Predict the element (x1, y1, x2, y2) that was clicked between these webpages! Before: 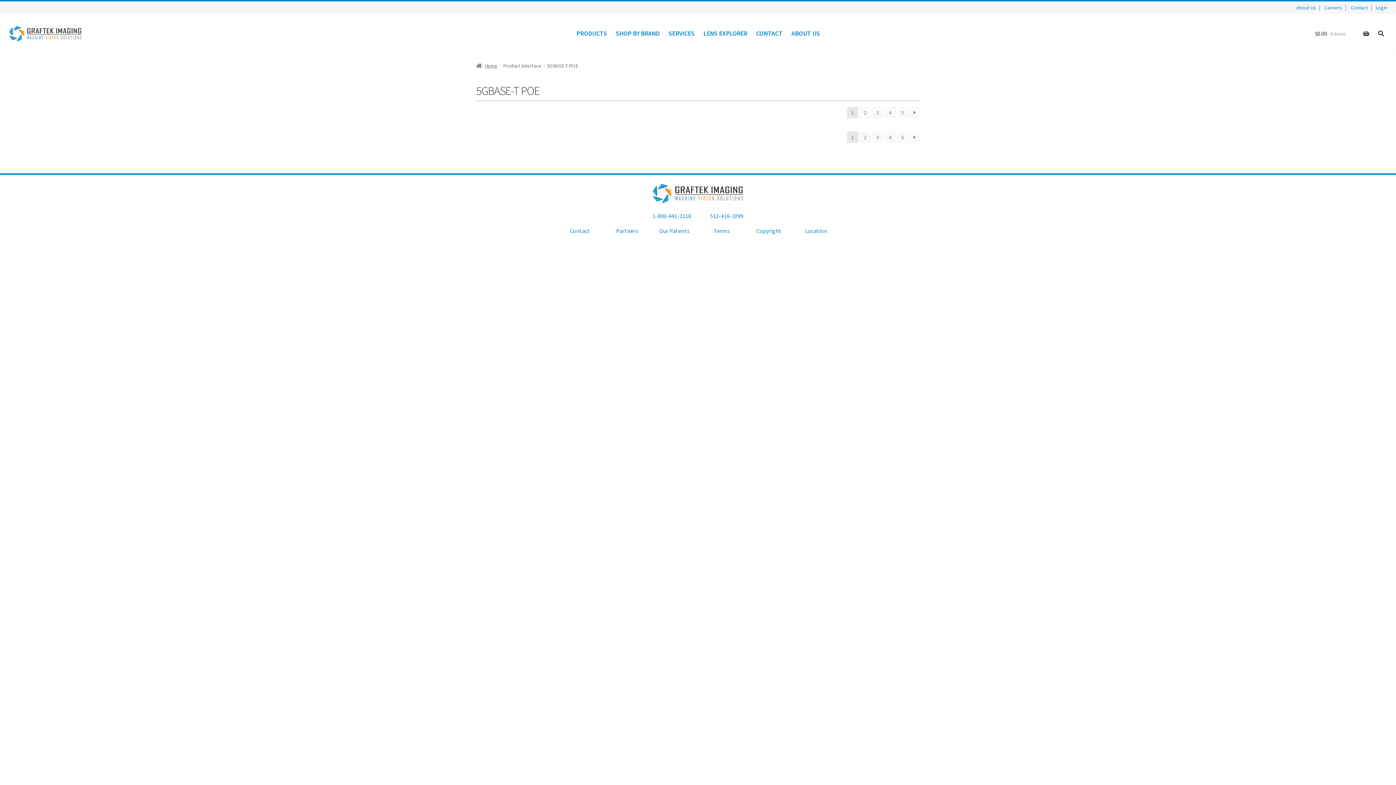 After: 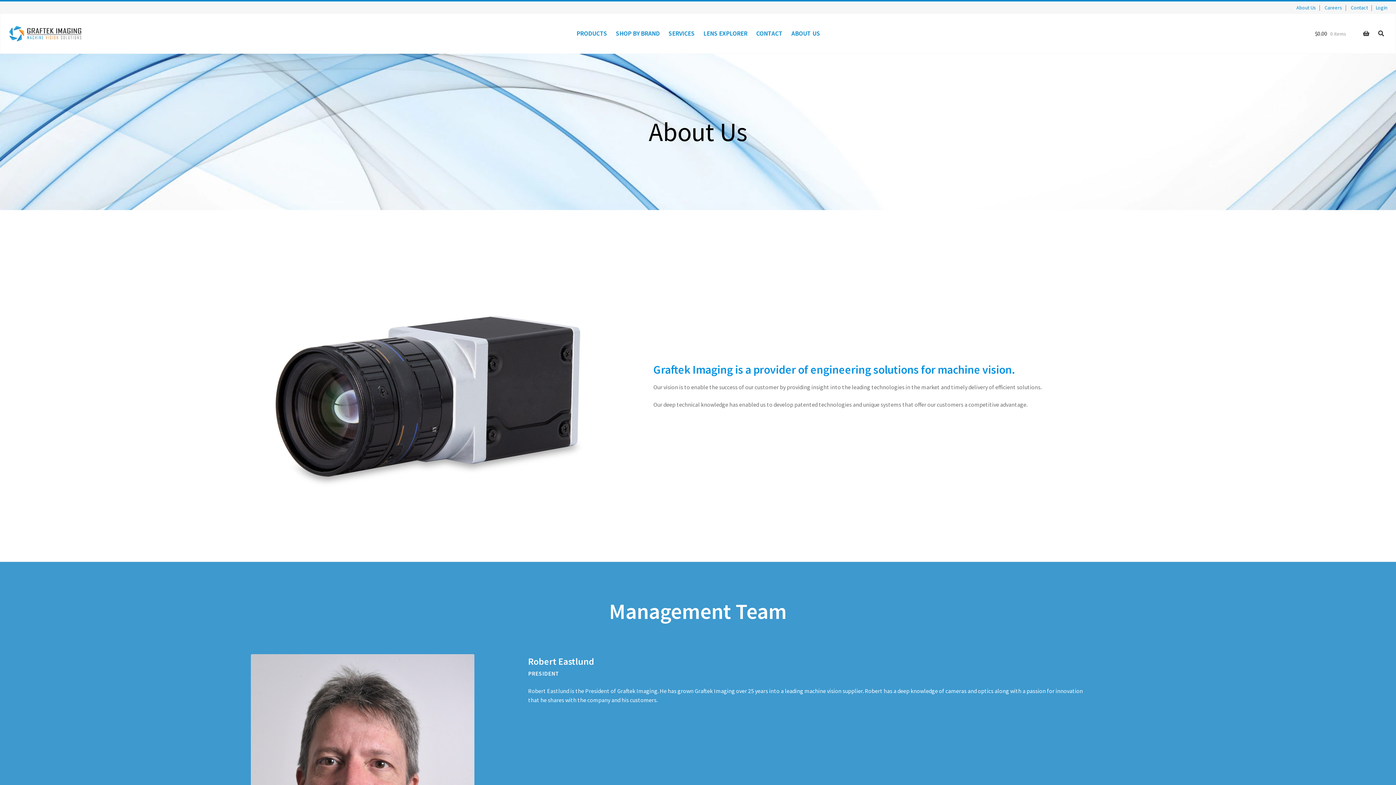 Action: label: About Us bbox: (1296, 4, 1316, 10)